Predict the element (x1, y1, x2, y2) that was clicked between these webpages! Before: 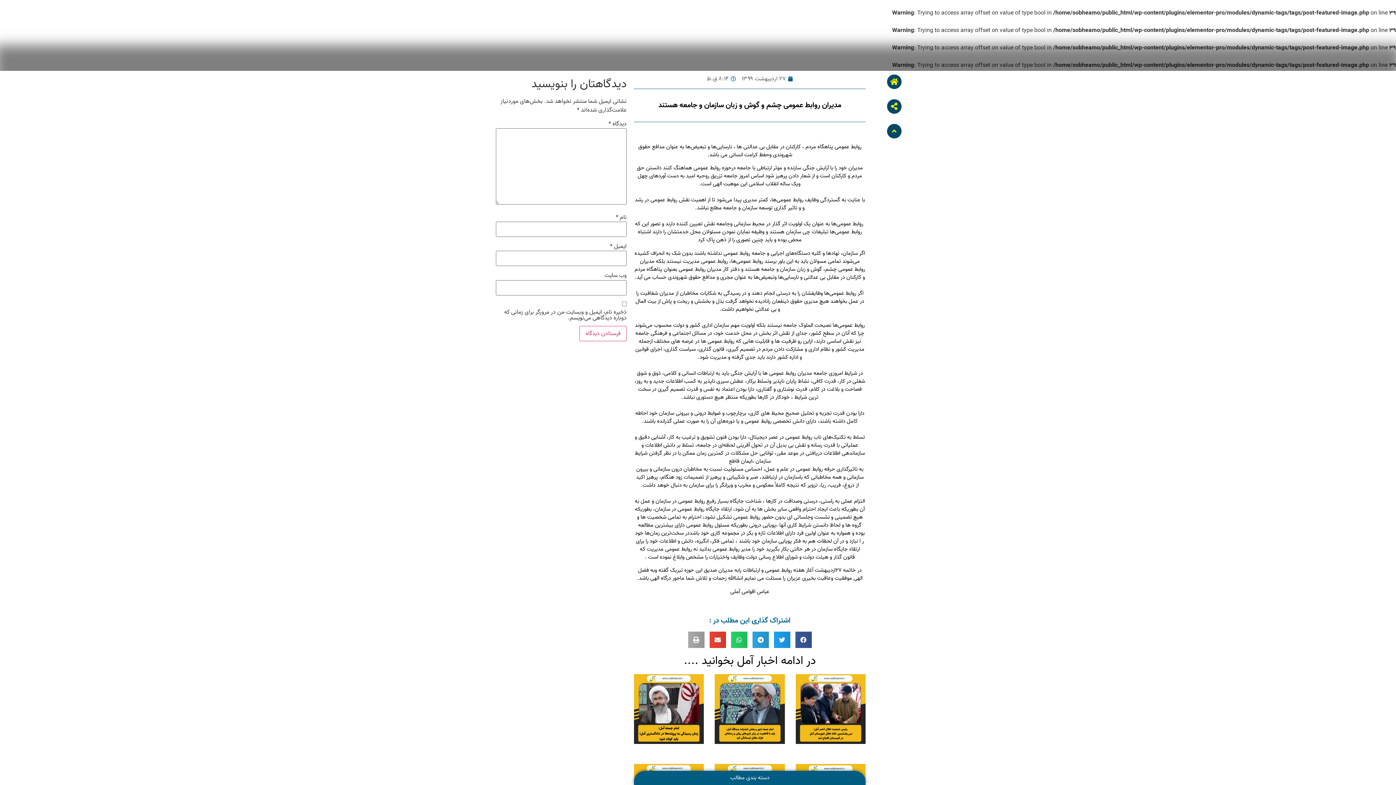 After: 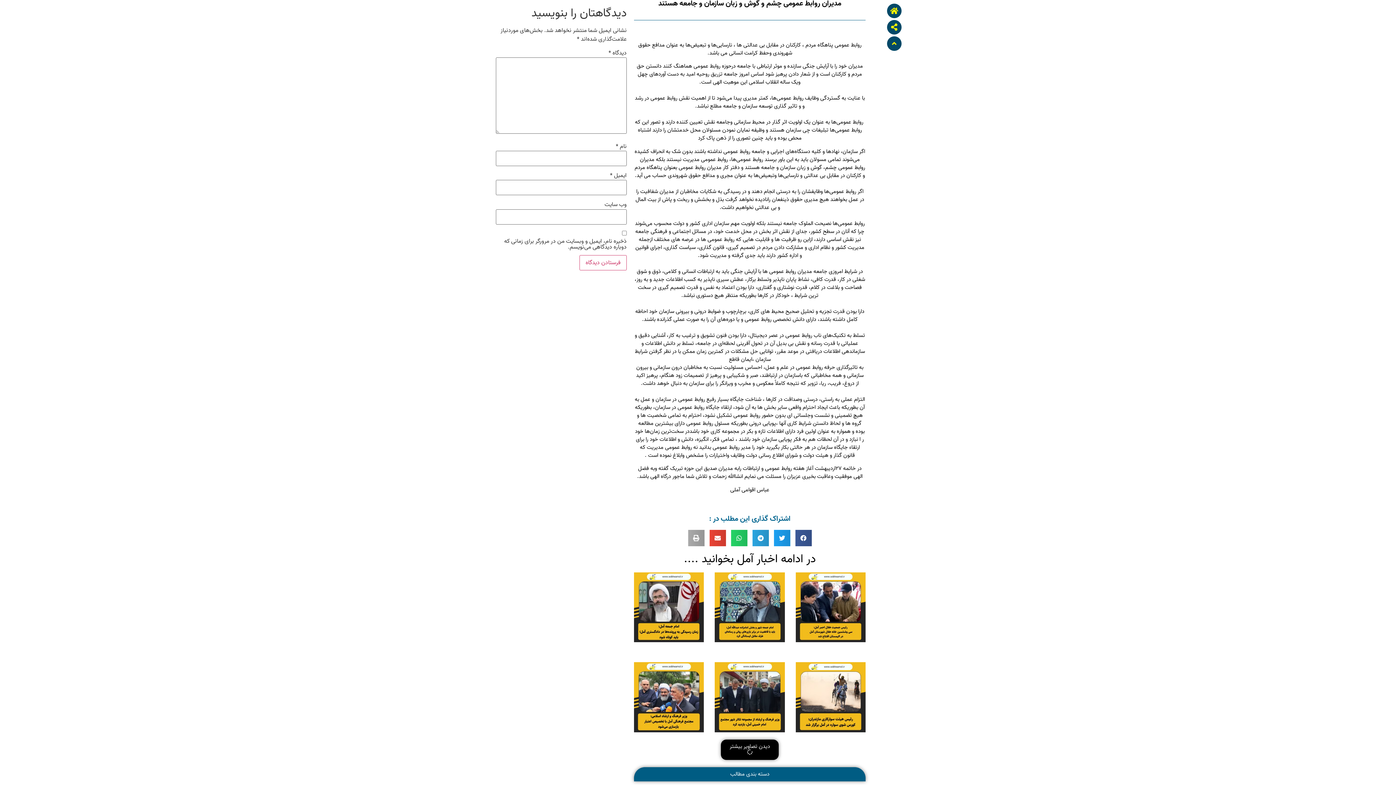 Action: bbox: (887, 124, 901, 138)